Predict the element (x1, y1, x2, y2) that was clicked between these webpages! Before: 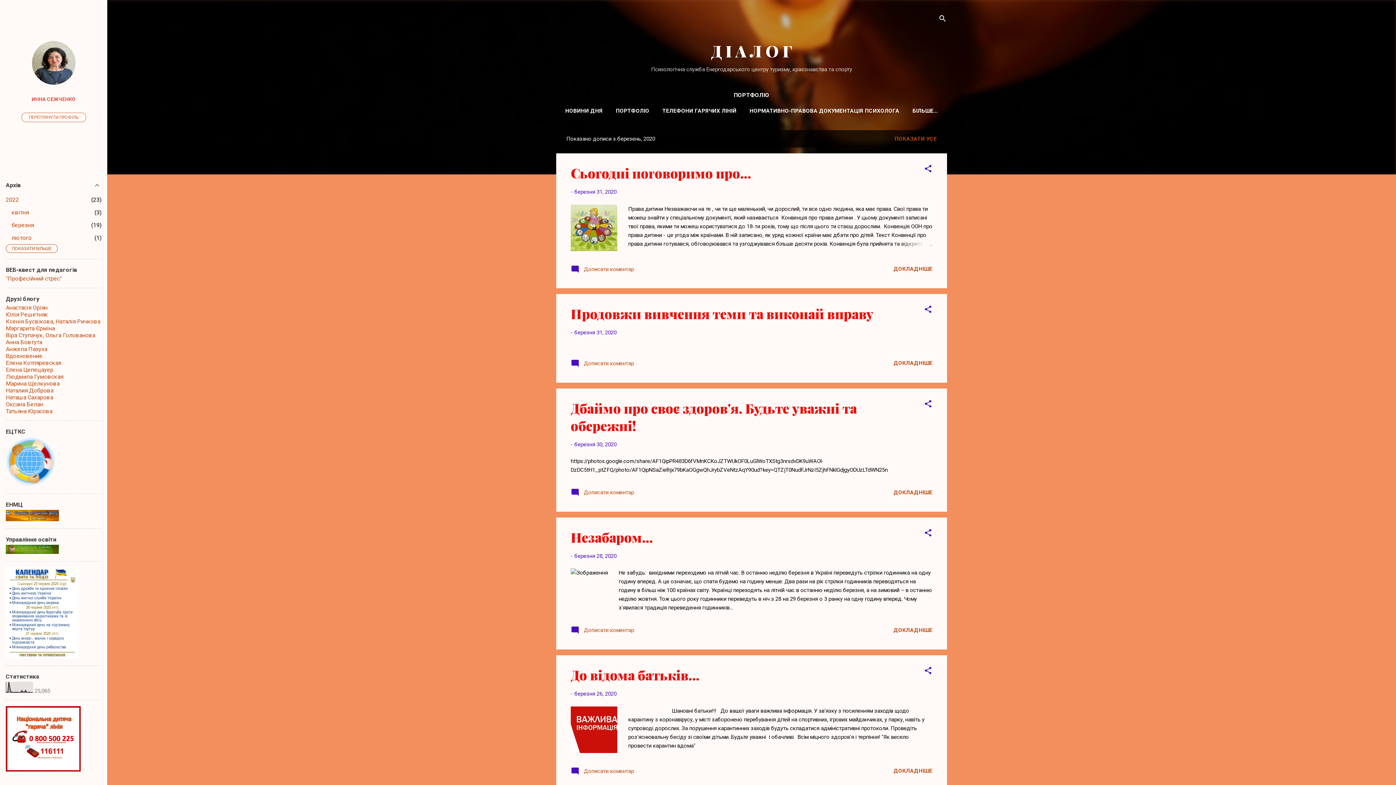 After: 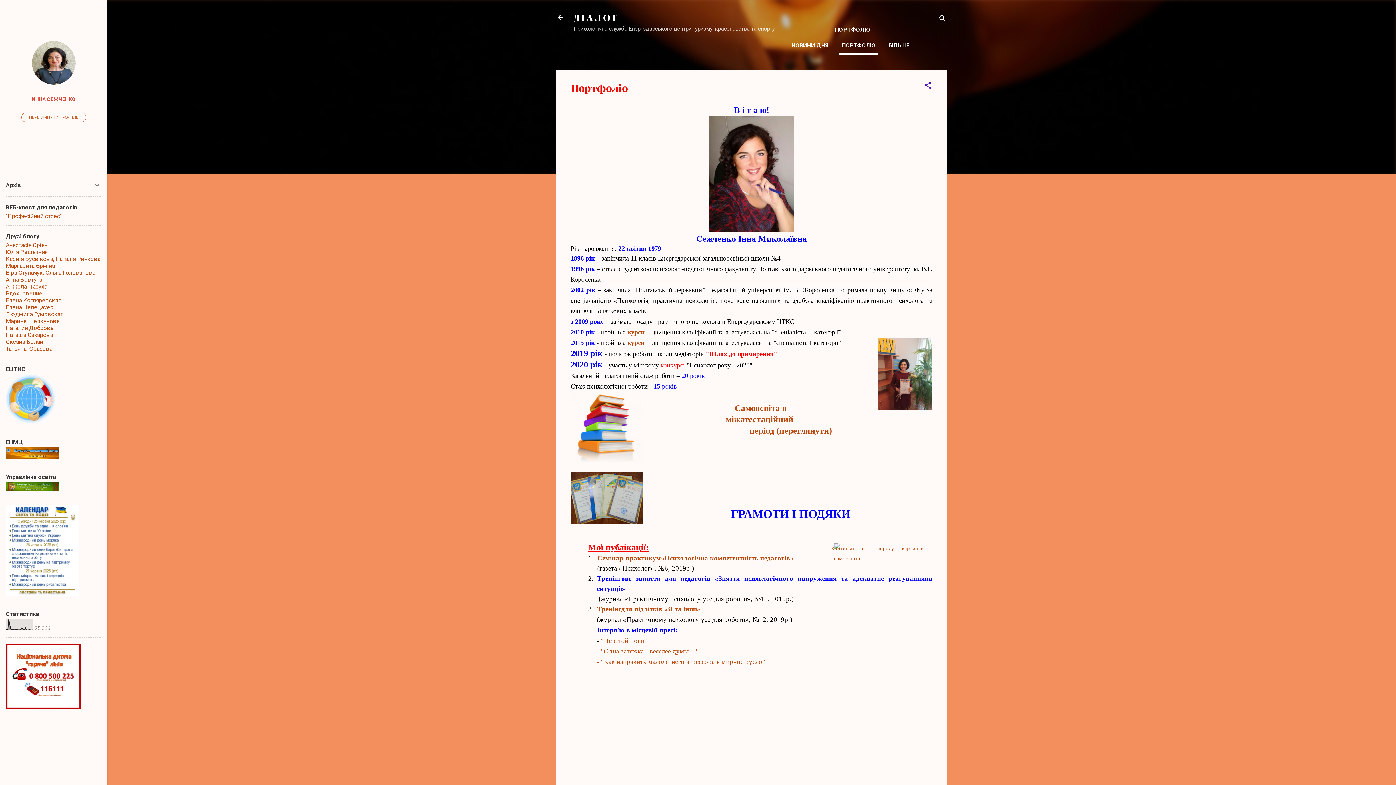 Action: bbox: (613, 103, 652, 118) label: ПОРТФОЛІО